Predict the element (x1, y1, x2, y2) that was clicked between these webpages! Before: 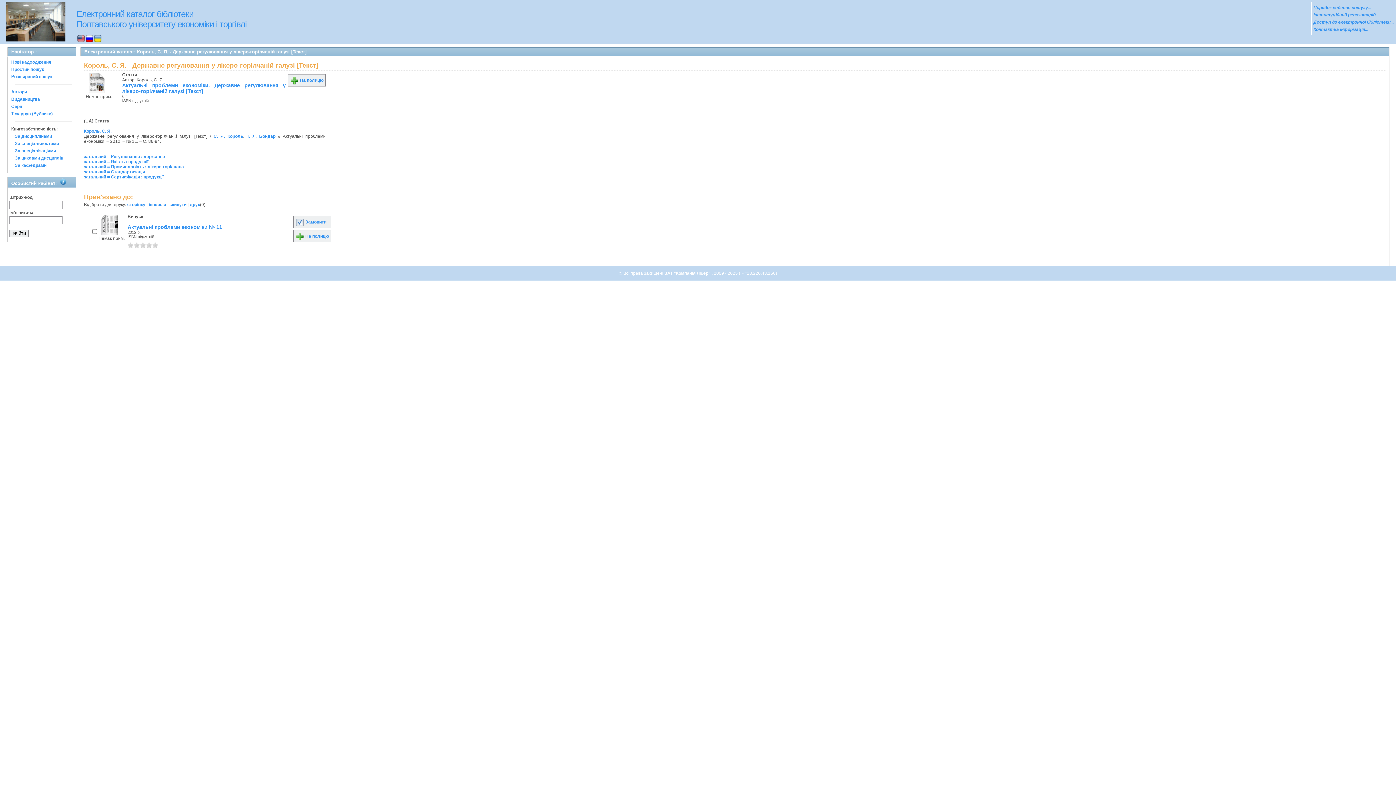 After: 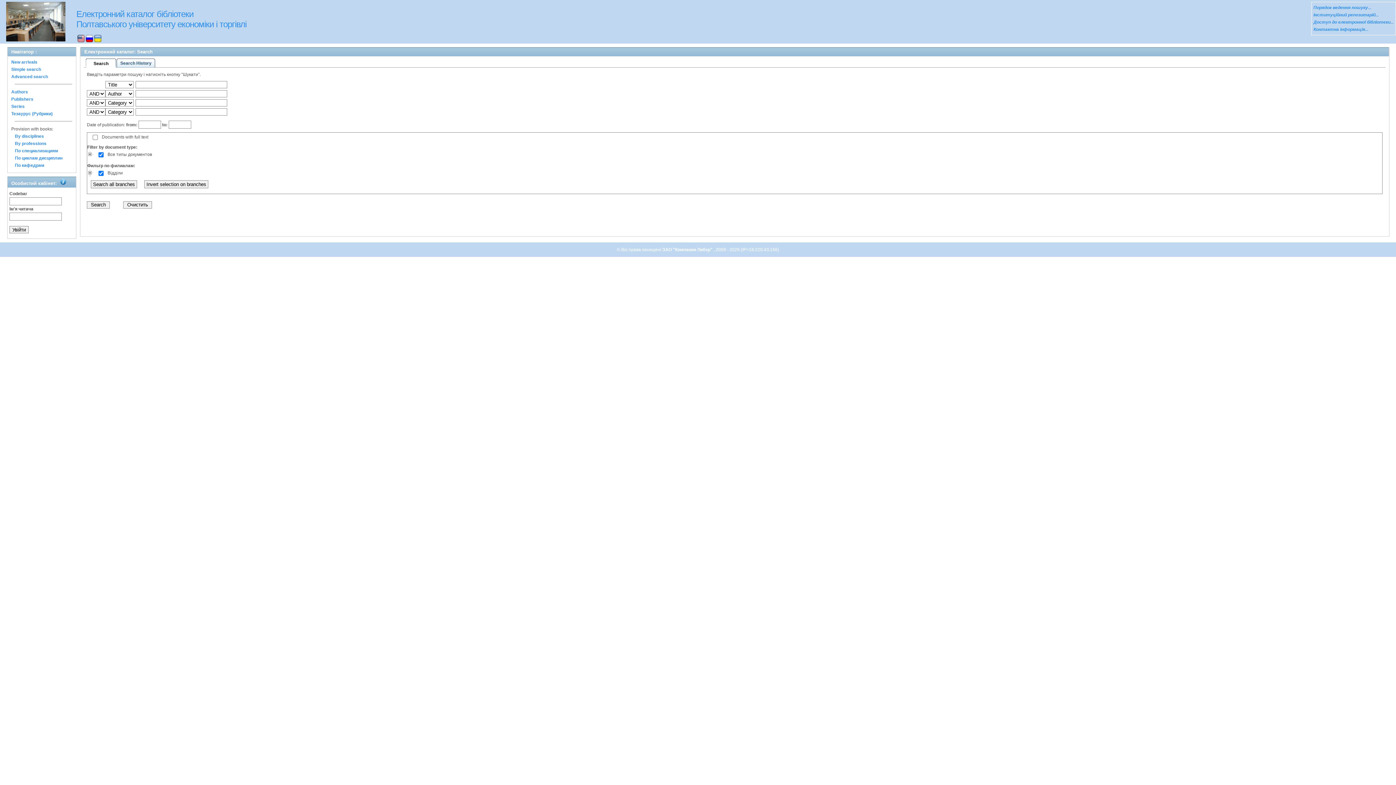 Action: bbox: (77, 38, 84, 43)